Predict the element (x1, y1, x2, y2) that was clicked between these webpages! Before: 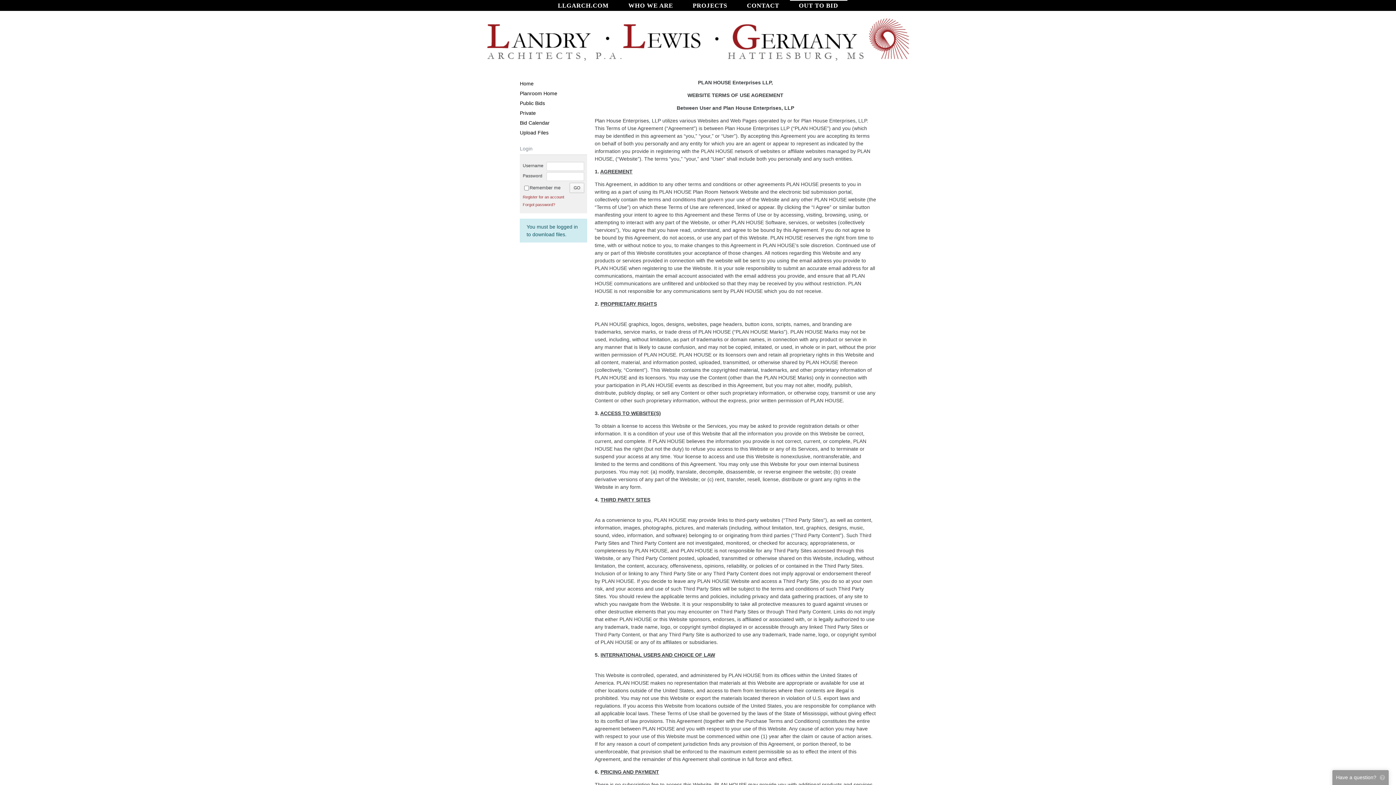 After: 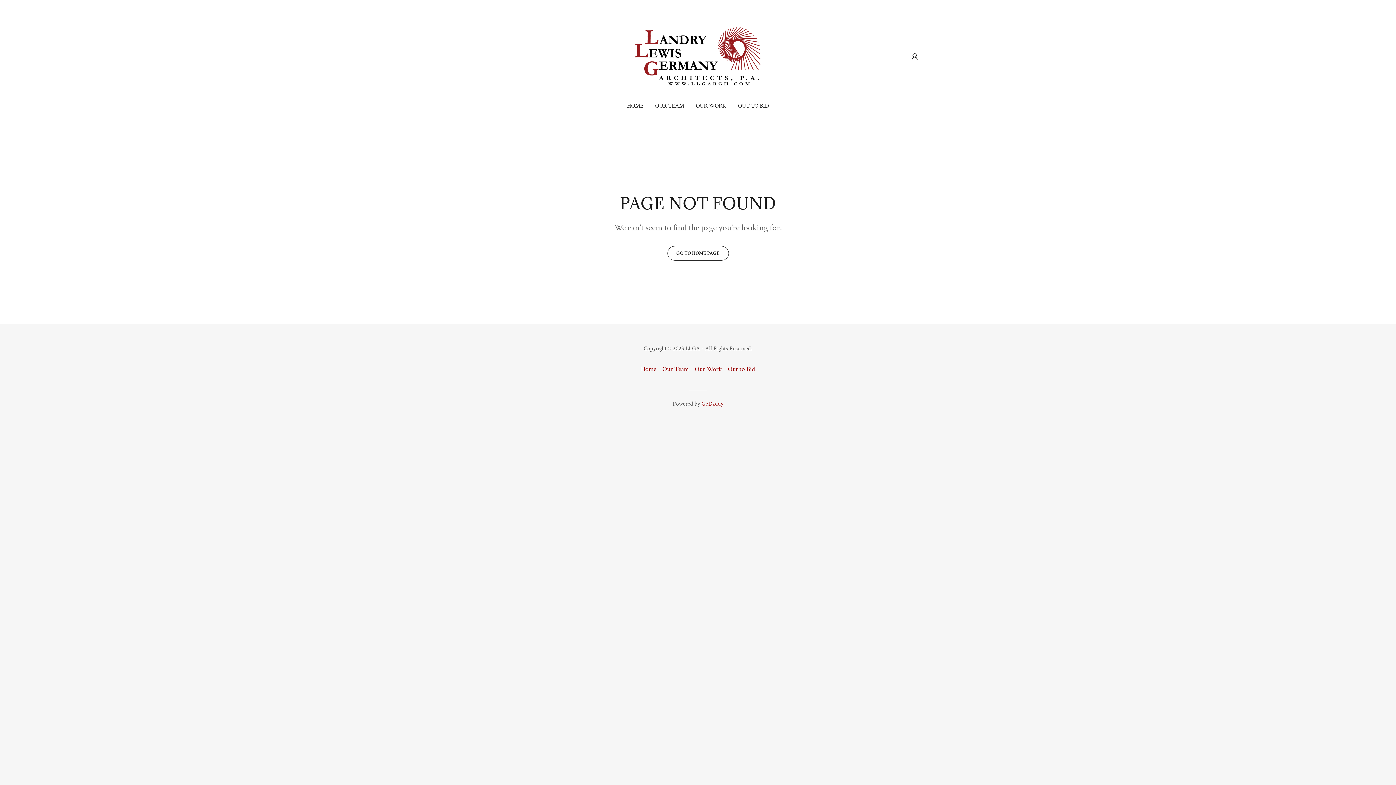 Action: bbox: (738, 0, 788, 10) label: CONTACT